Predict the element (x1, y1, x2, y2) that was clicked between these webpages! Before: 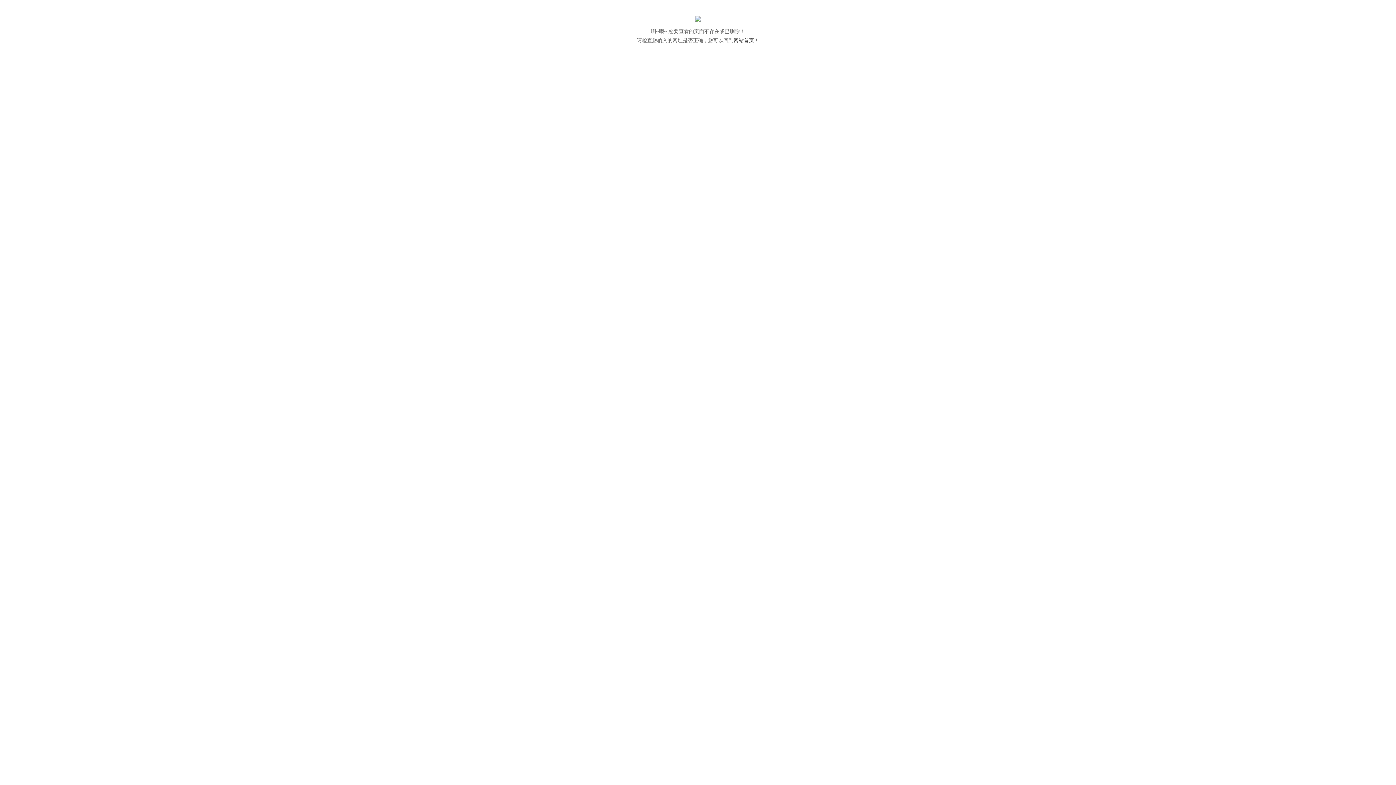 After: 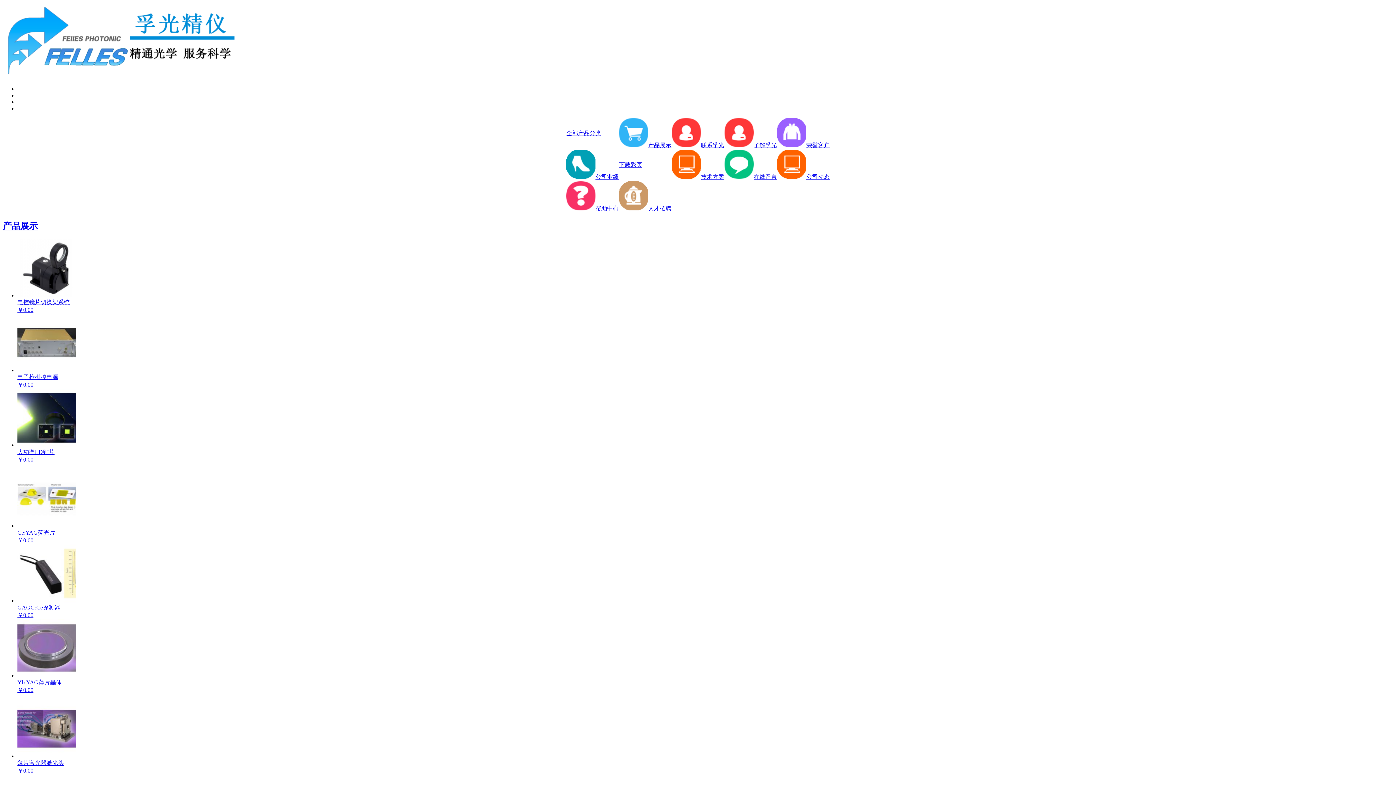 Action: bbox: (695, 16, 701, 22)